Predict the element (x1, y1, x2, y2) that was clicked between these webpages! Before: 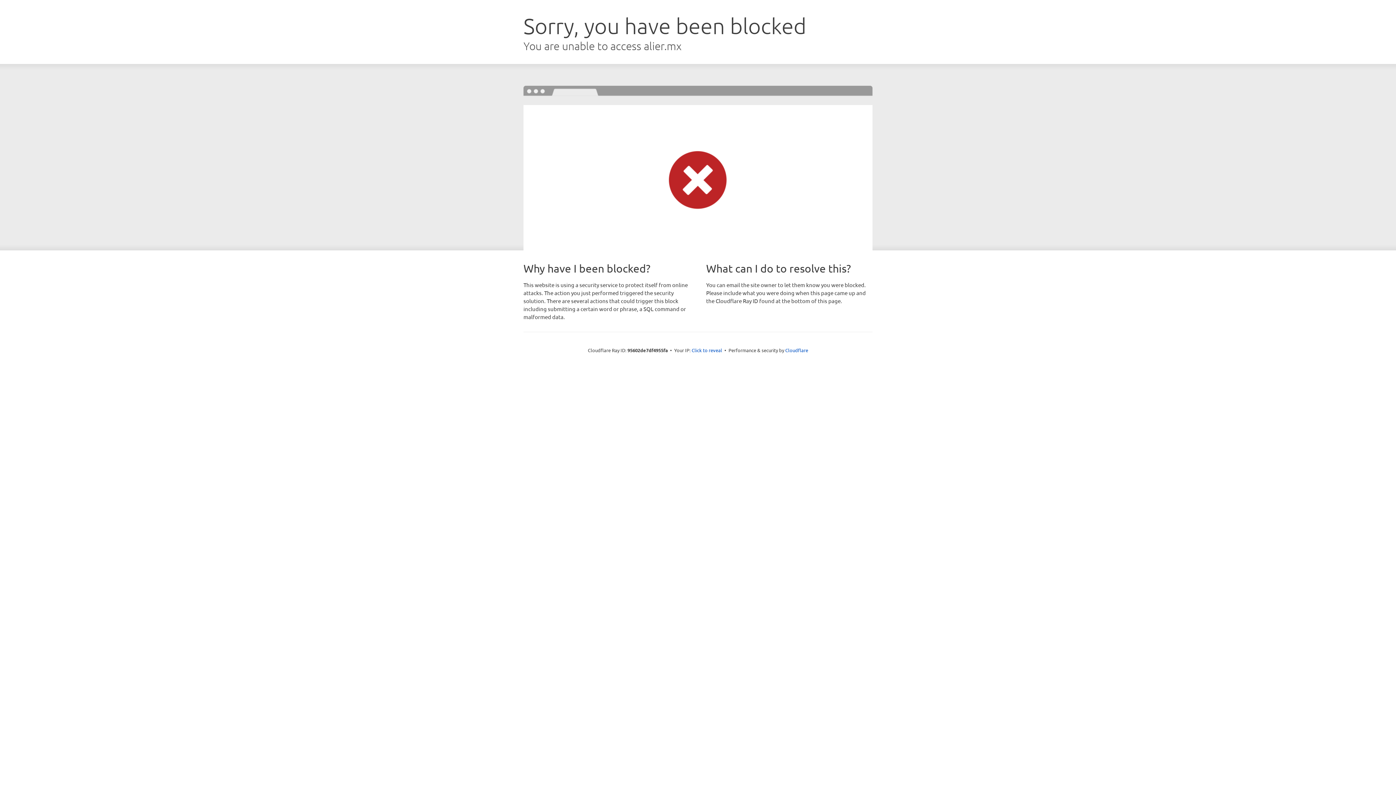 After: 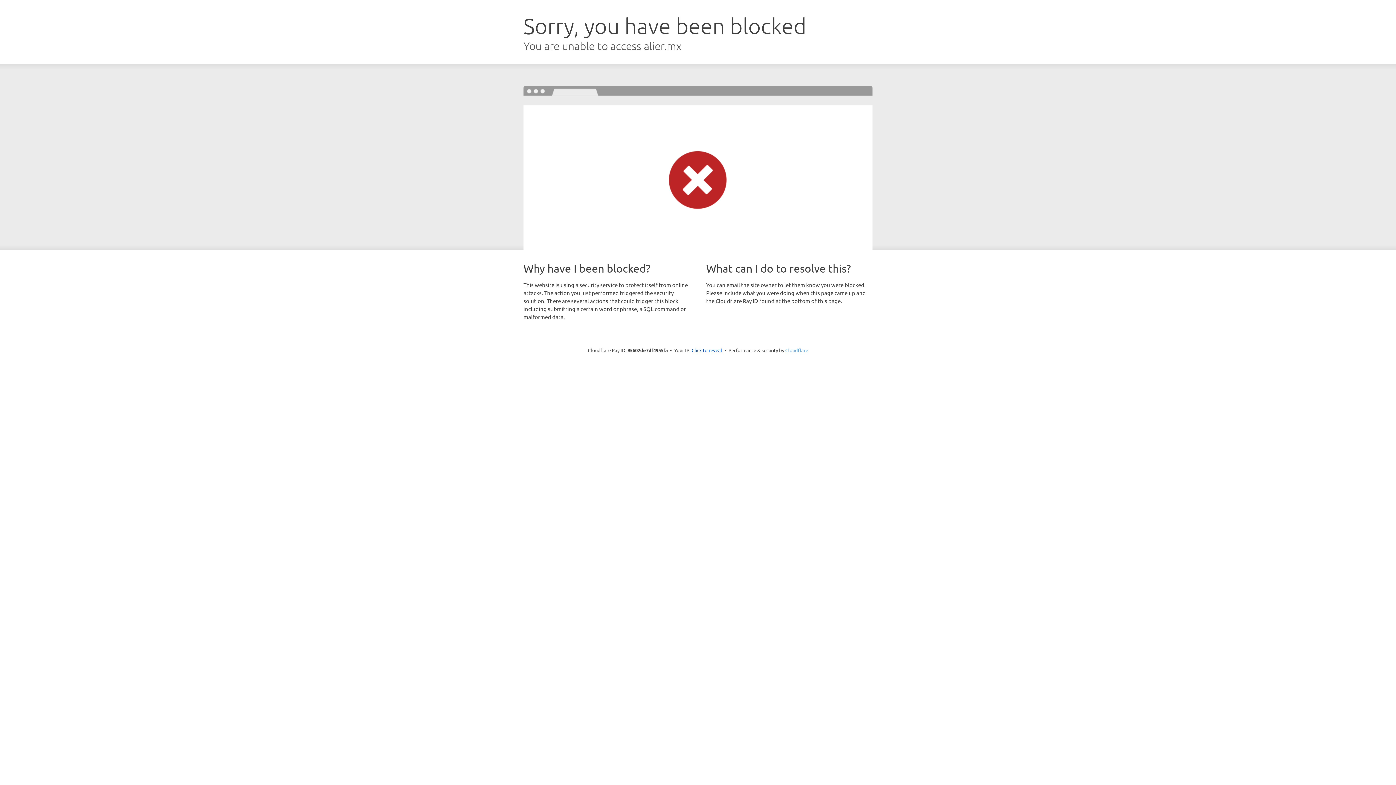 Action: bbox: (785, 347, 808, 353) label: Cloudflare